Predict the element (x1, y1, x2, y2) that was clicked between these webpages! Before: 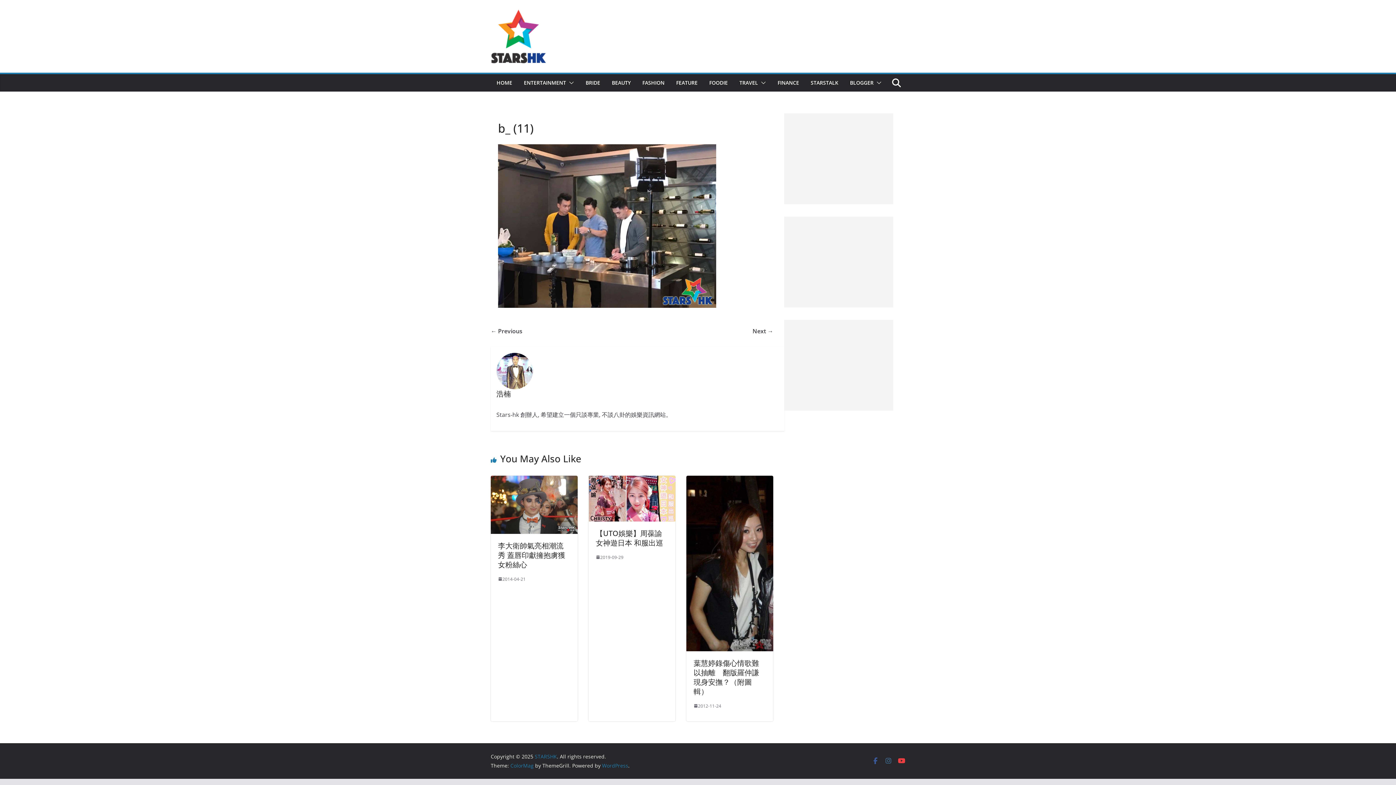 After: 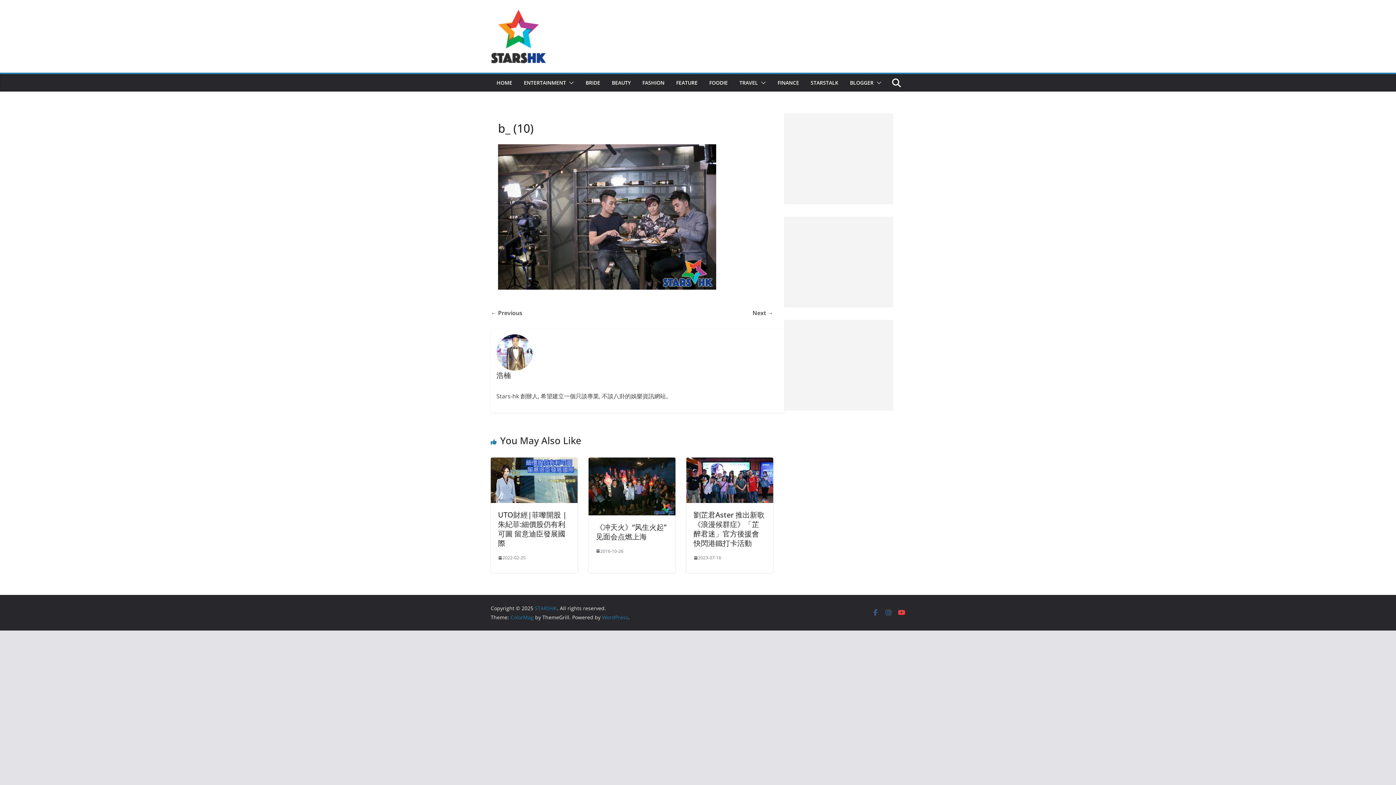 Action: label: ← Previous bbox: (490, 326, 522, 336)